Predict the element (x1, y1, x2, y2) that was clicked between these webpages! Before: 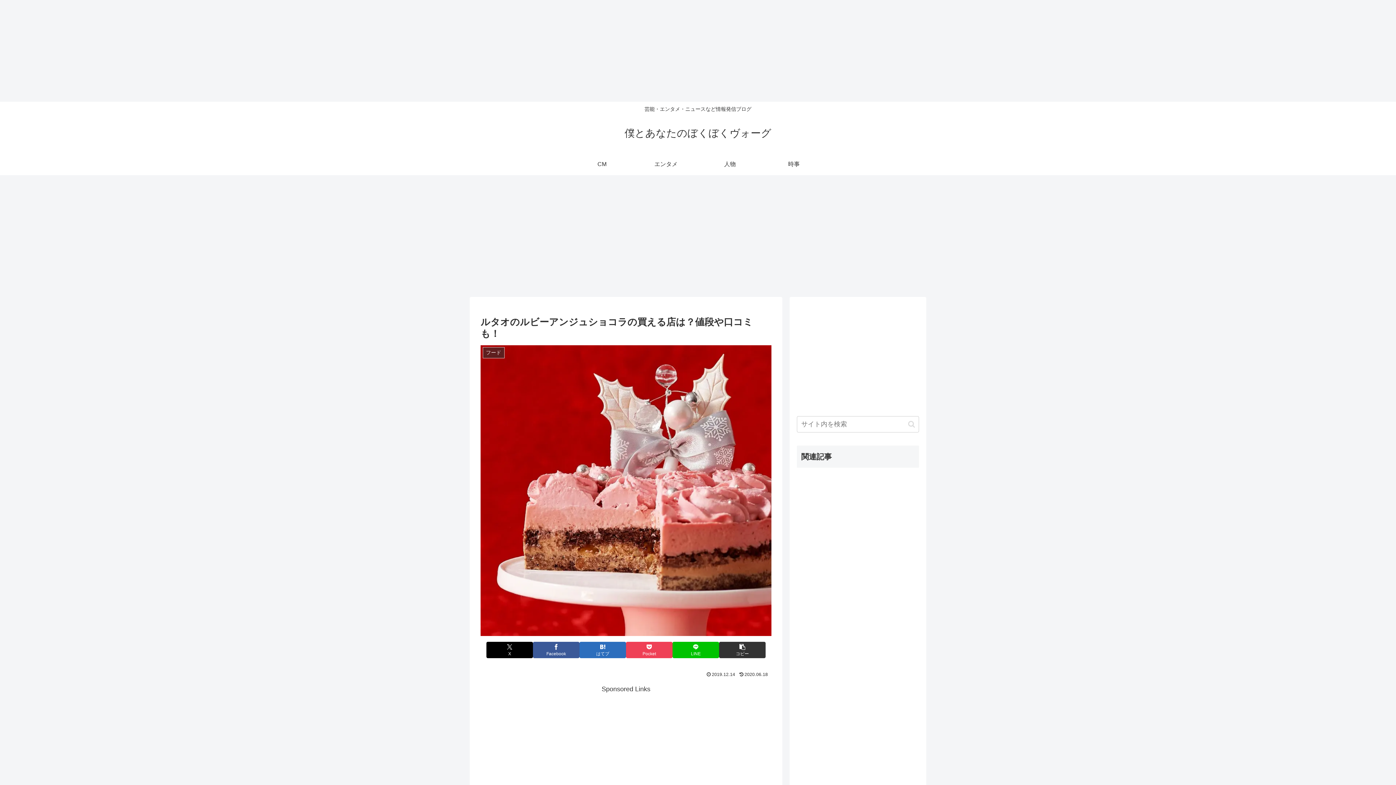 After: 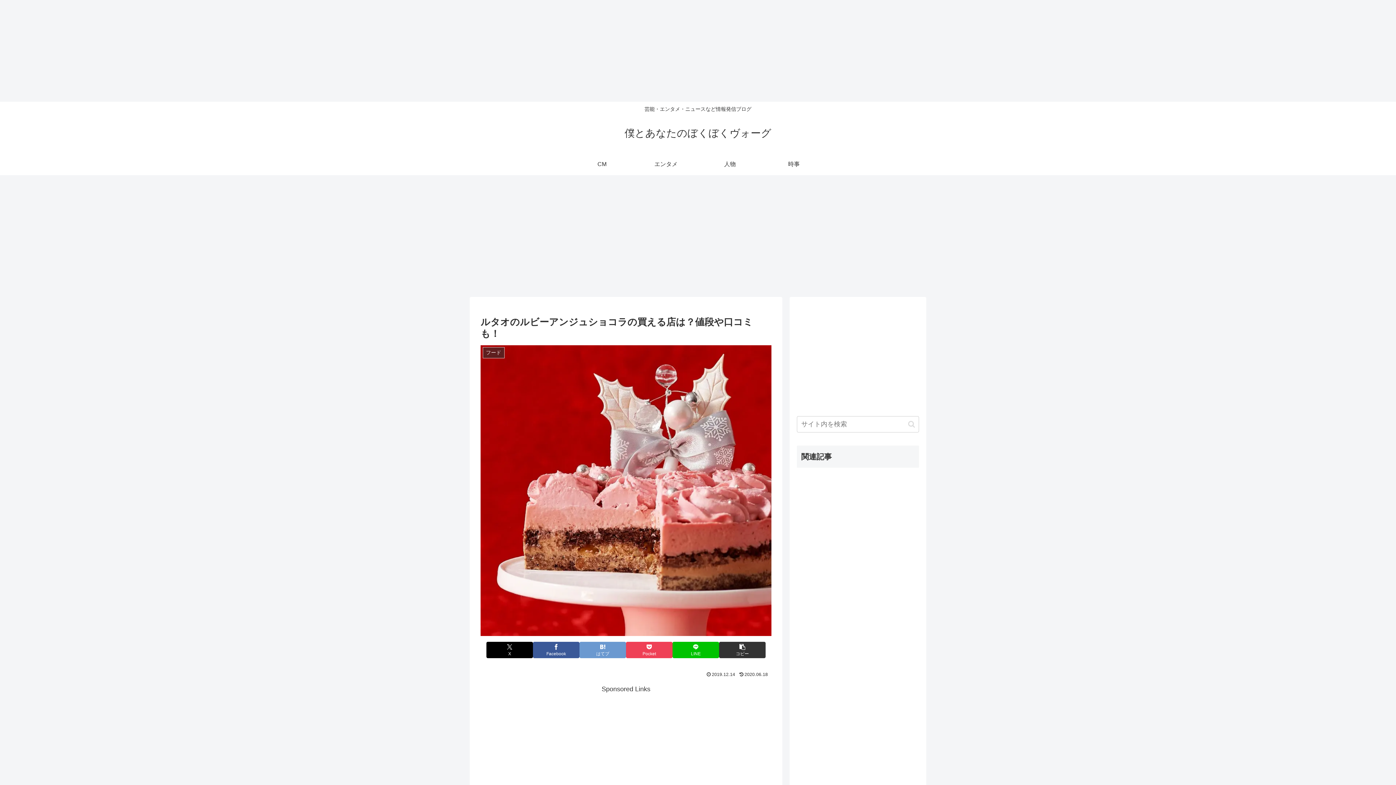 Action: label: はてブでブックマーク bbox: (579, 642, 626, 658)